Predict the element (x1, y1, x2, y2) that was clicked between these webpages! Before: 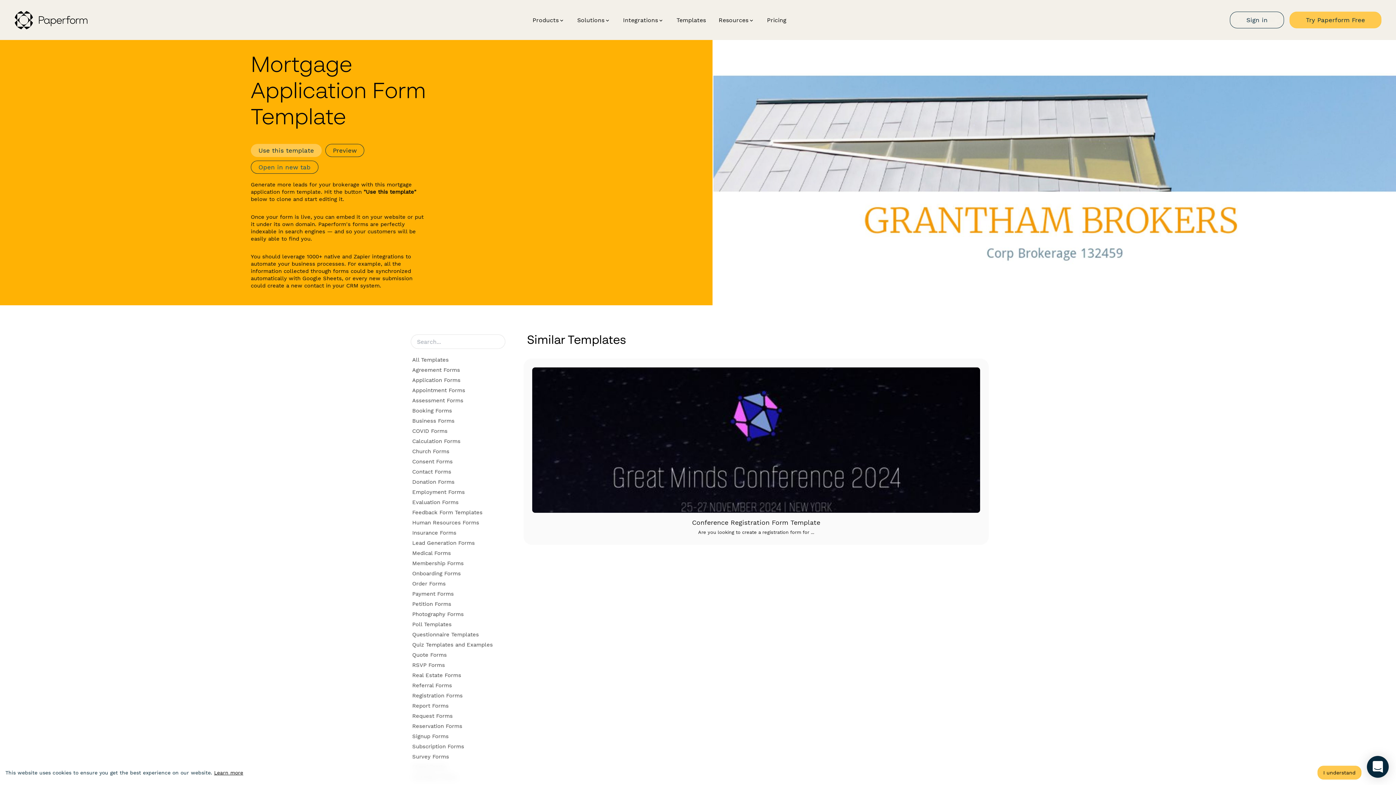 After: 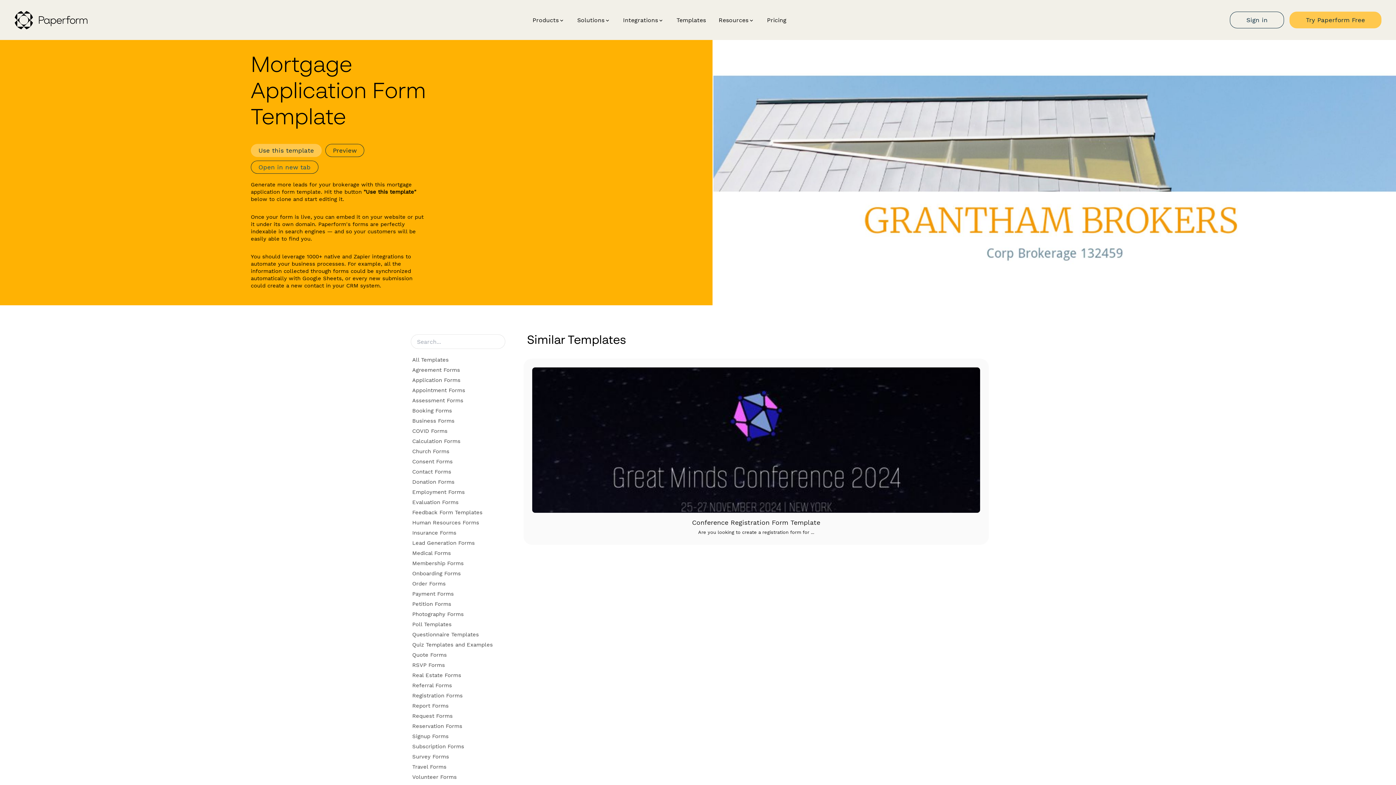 Action: bbox: (1317, 766, 1361, 780) label: Accept cookies